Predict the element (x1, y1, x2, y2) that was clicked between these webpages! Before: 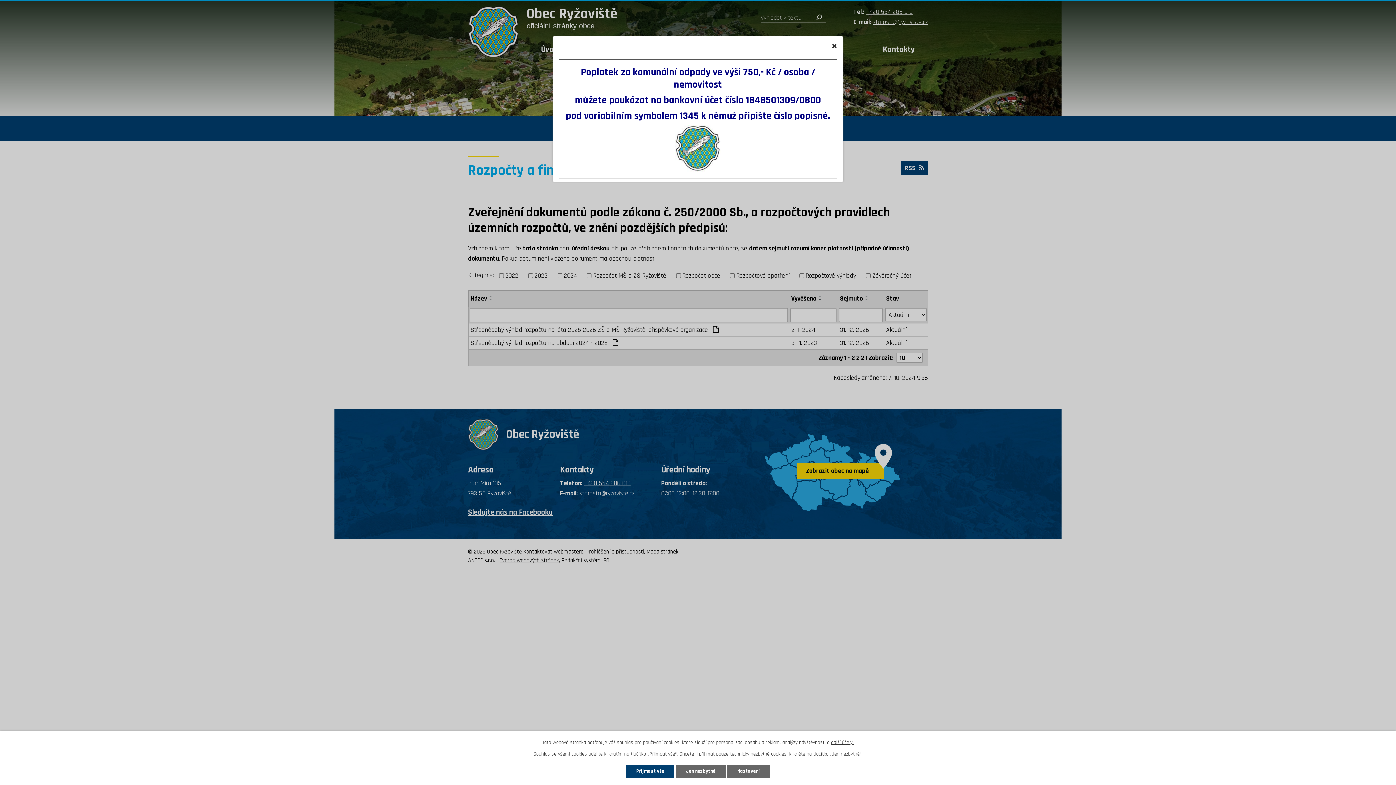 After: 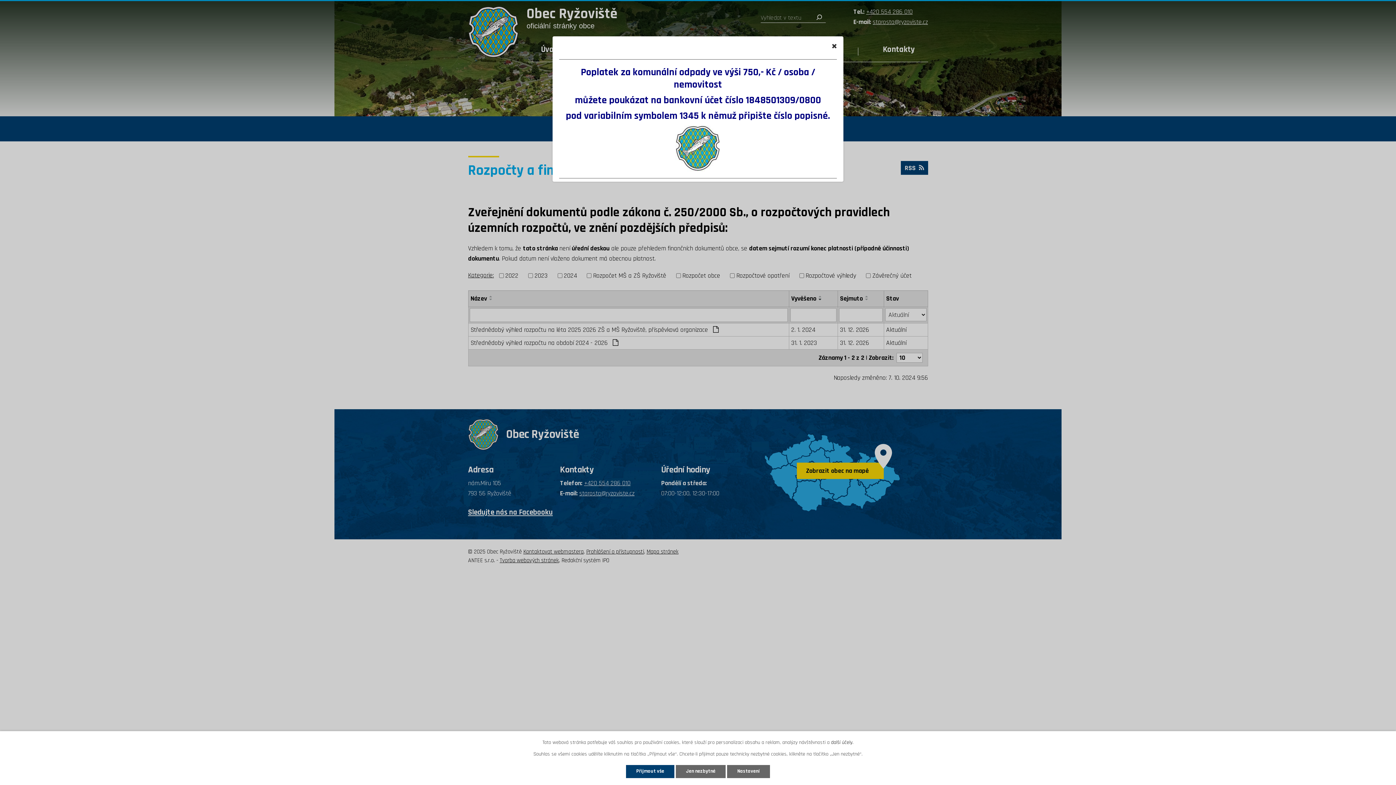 Action: label: další účely. bbox: (831, 739, 853, 746)